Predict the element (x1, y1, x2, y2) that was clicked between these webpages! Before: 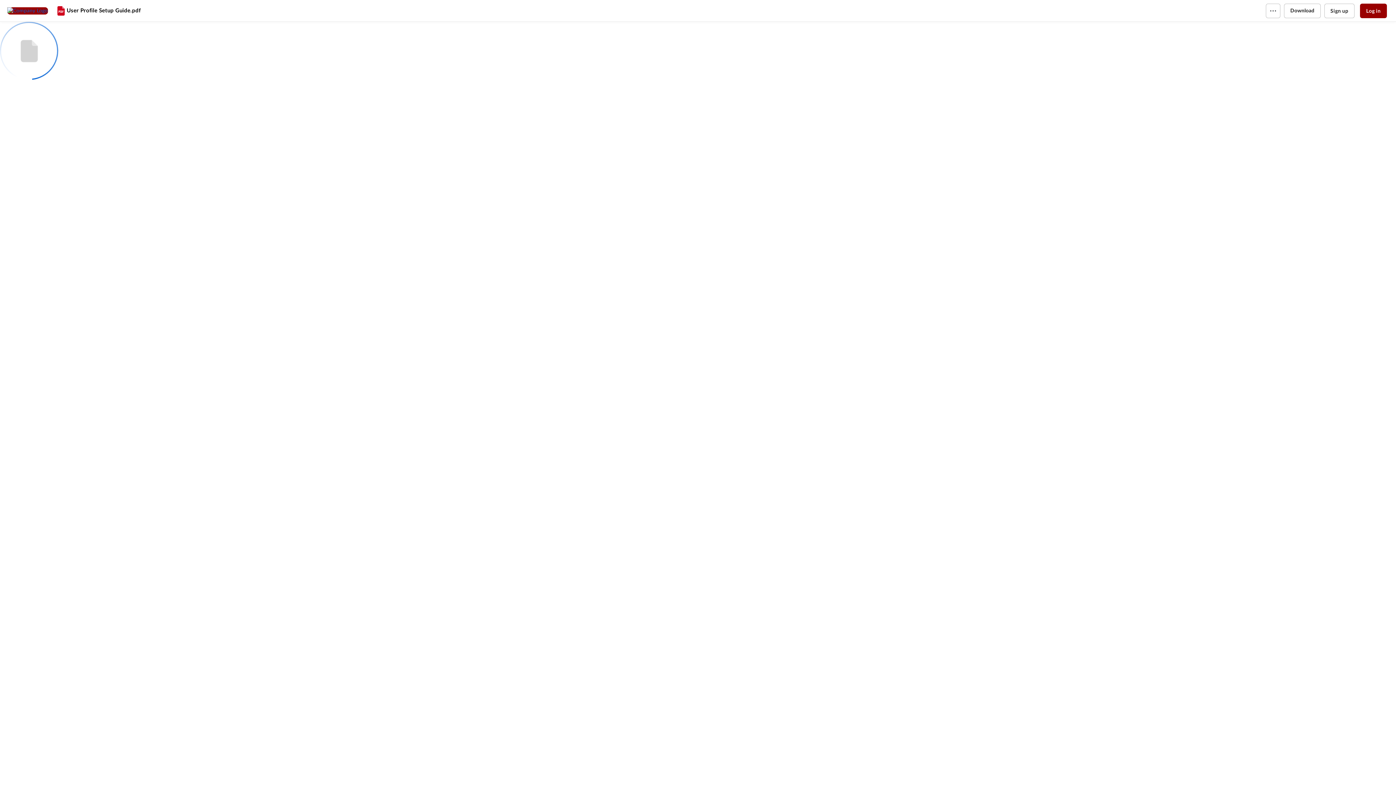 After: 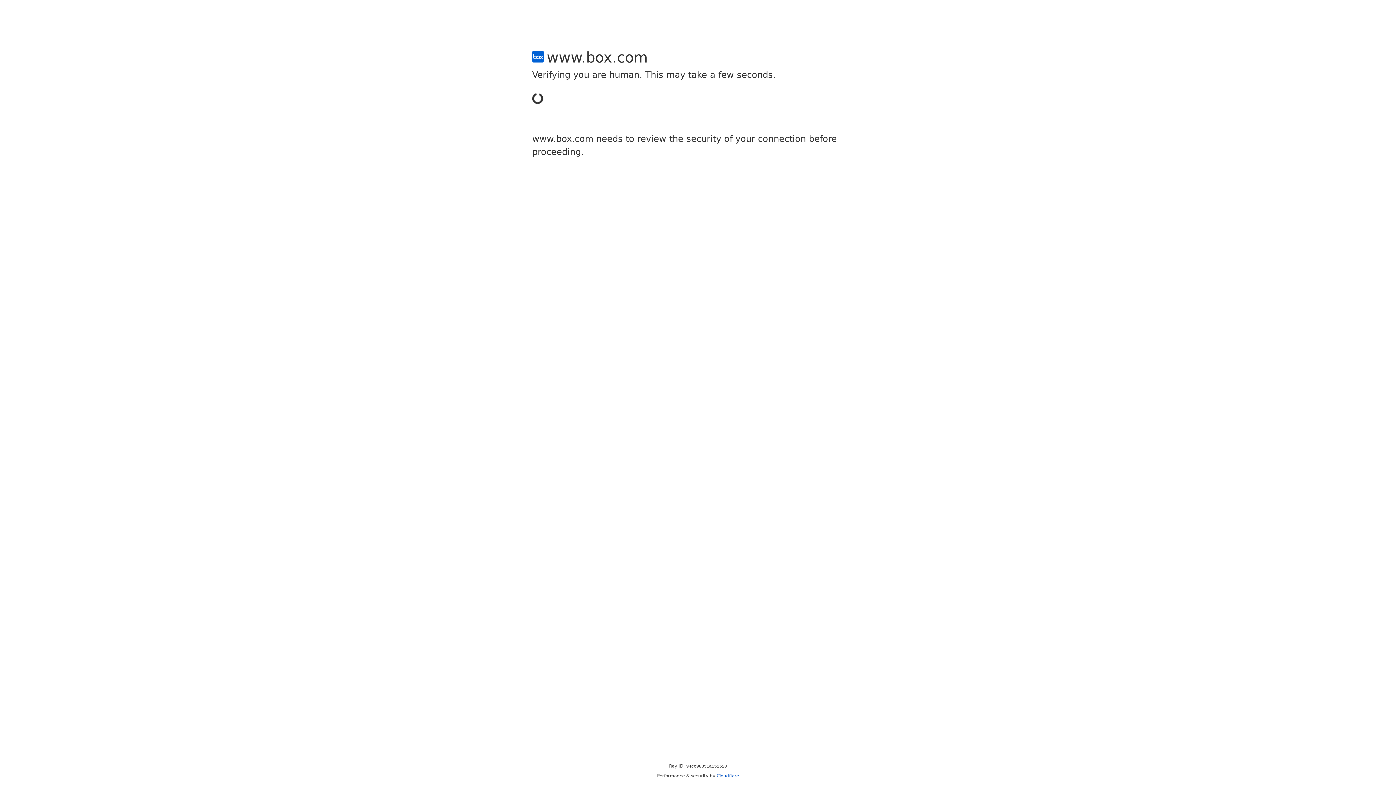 Action: label: Sign up bbox: (1324, 3, 1354, 18)